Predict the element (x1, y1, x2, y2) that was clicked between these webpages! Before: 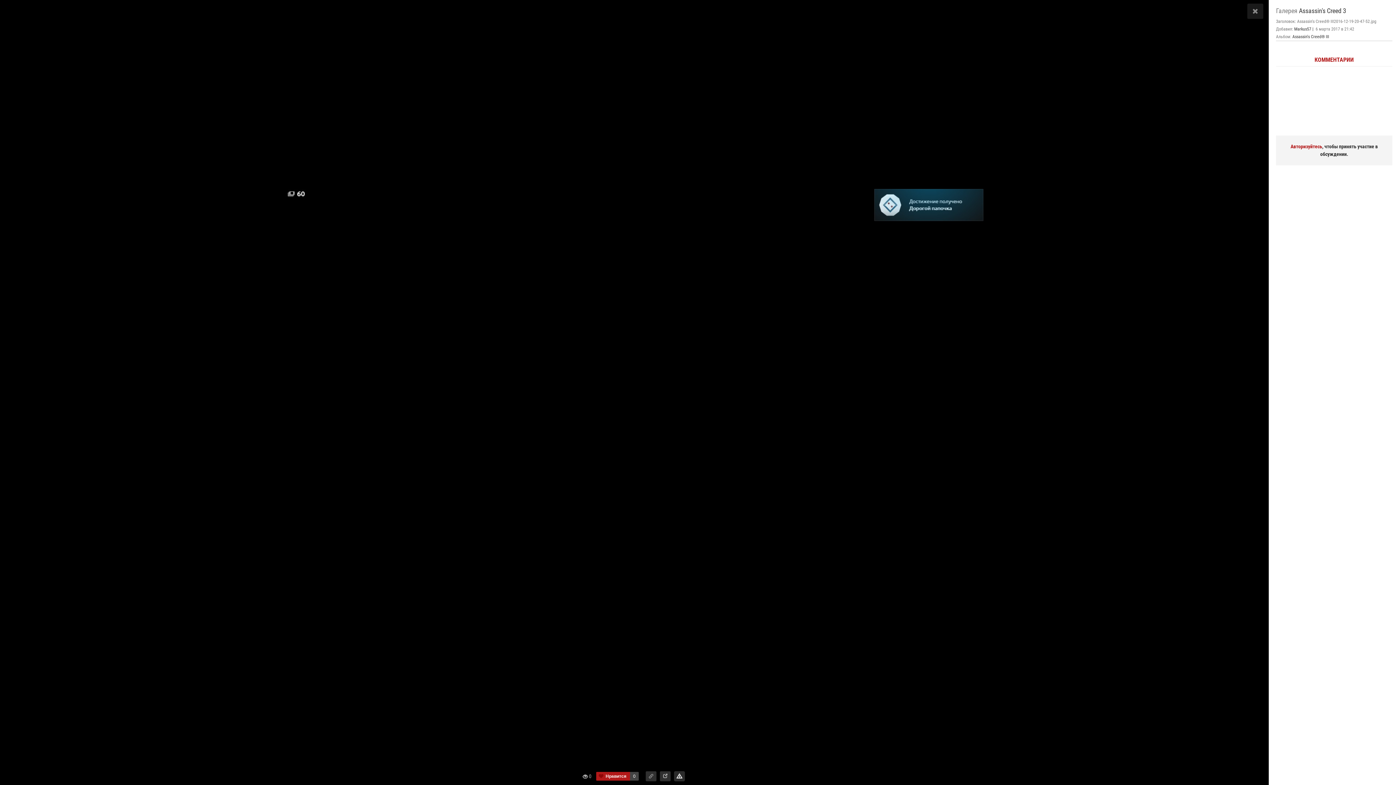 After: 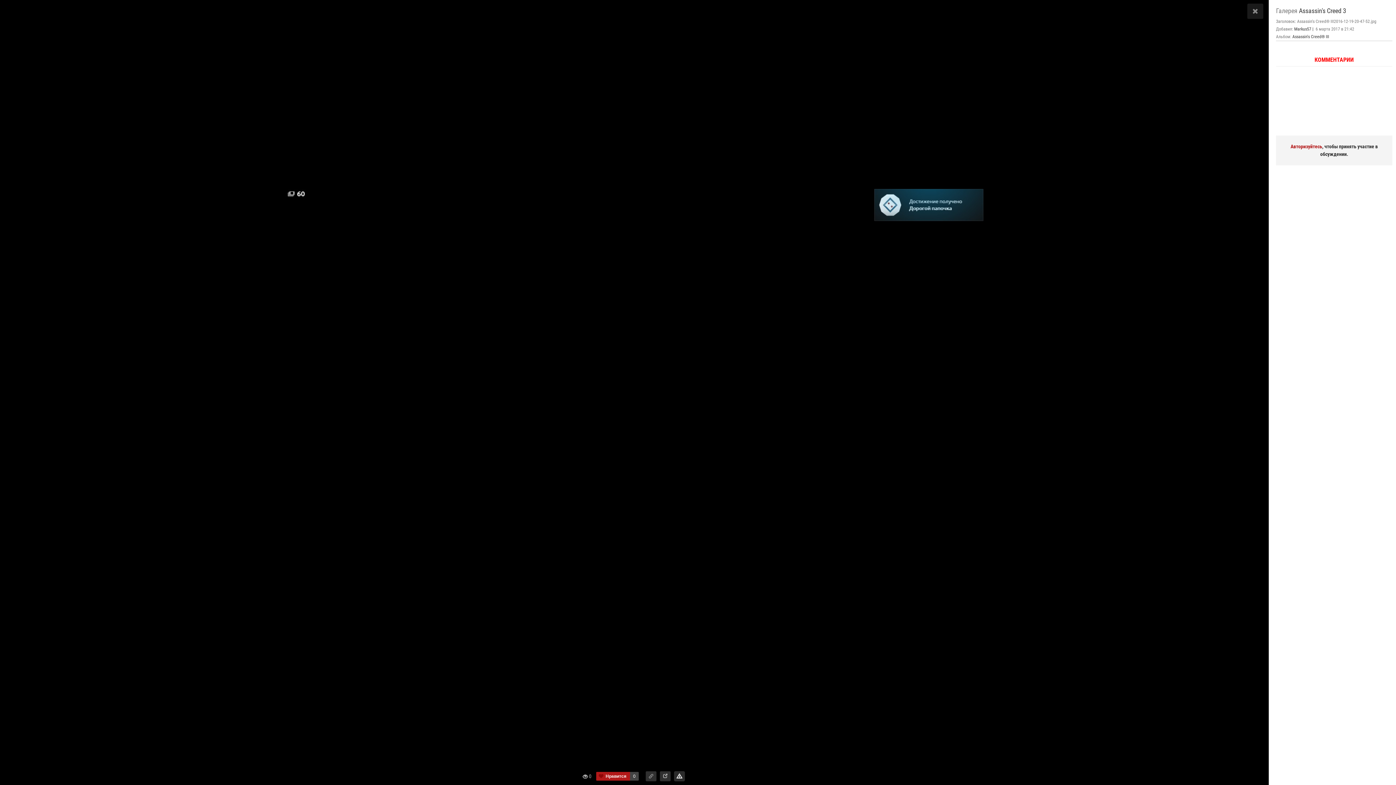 Action: bbox: (1276, 53, 1392, 66) label: КОММЕНТАРИИ